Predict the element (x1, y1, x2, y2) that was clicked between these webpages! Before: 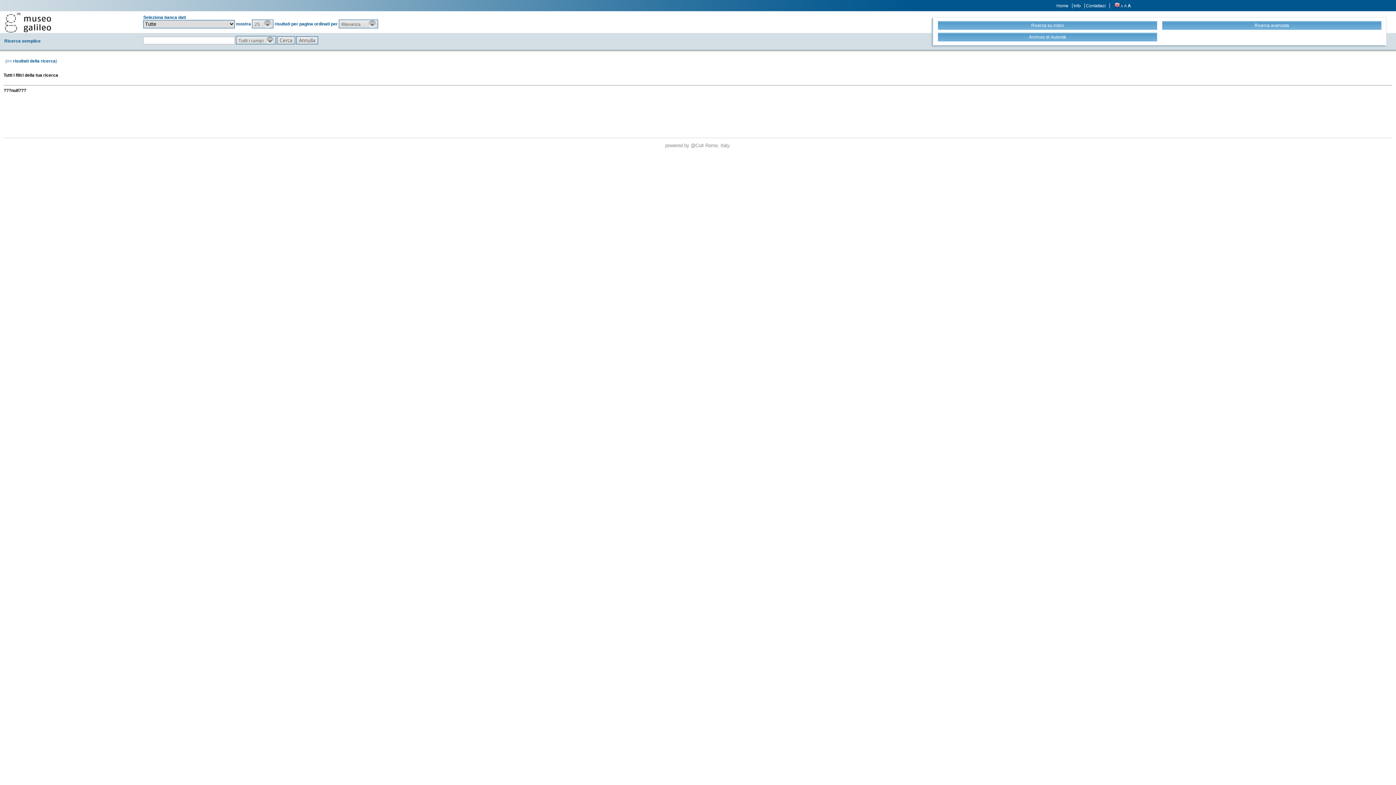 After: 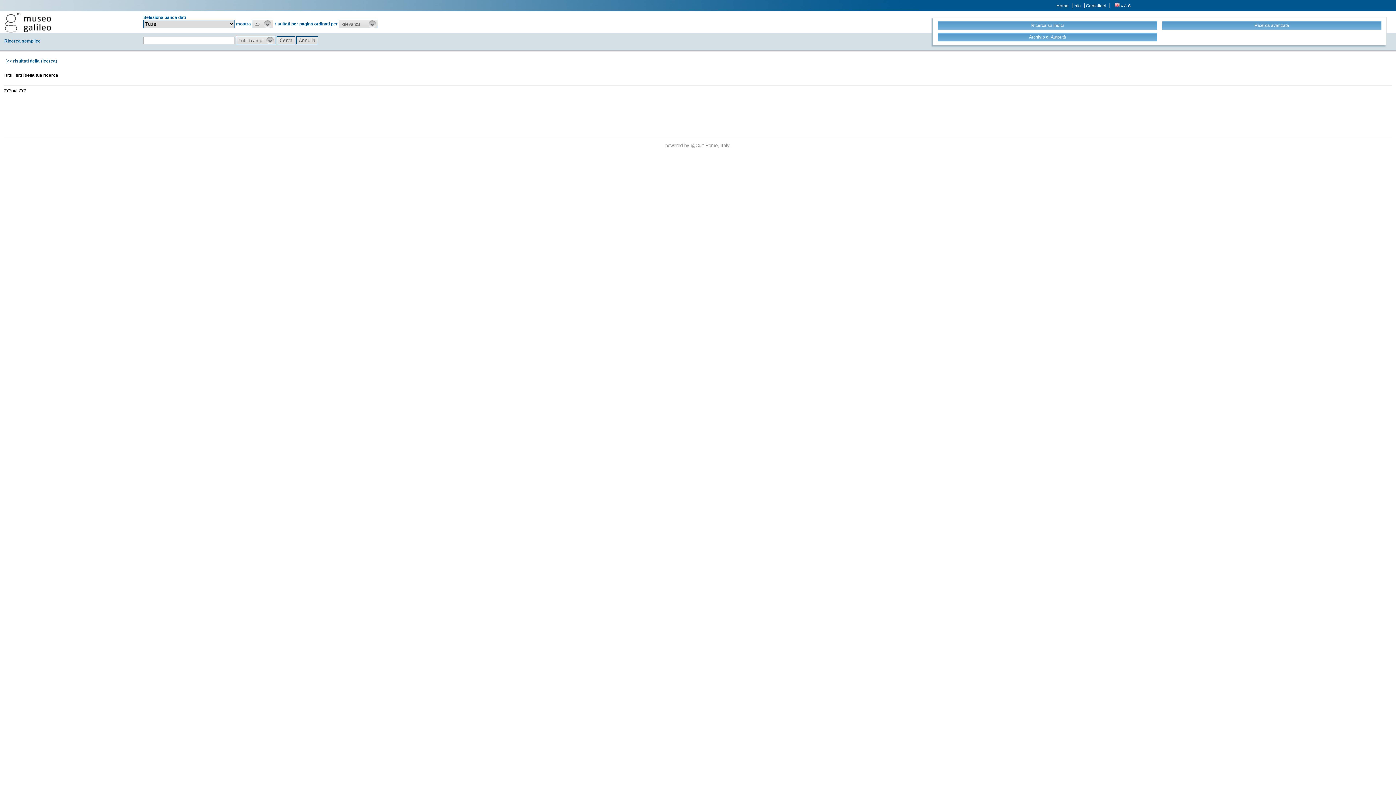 Action: bbox: (4, 12, 51, 32)